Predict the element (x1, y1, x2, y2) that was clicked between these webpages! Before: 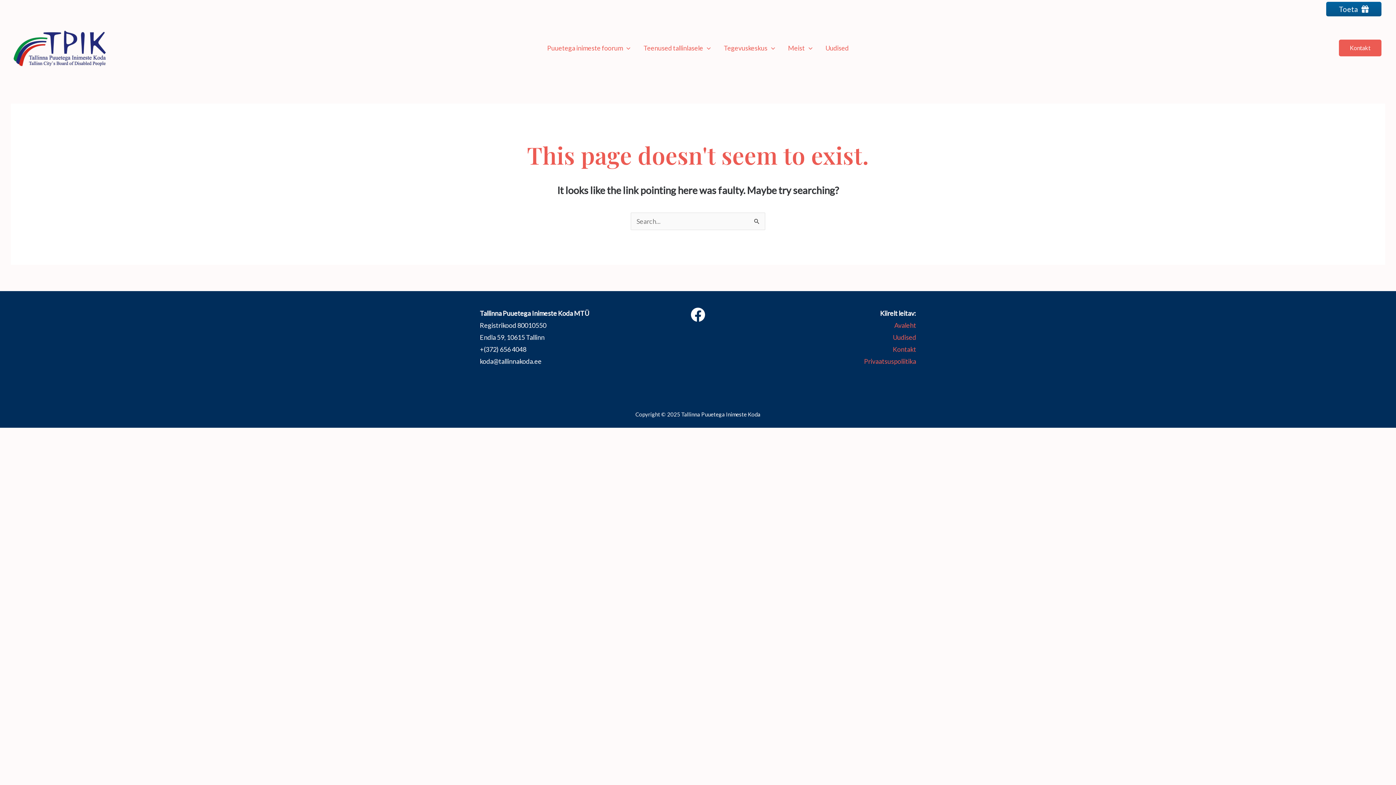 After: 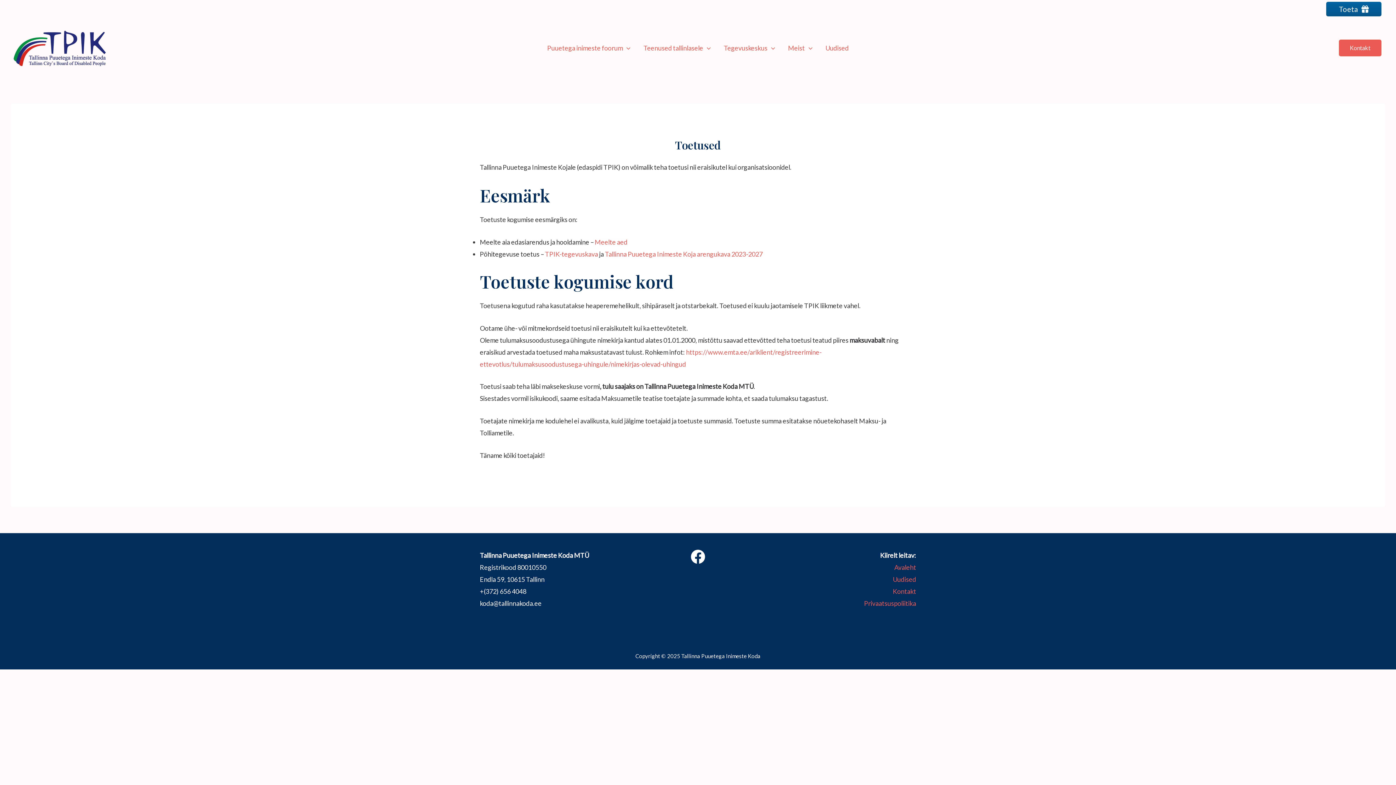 Action: label: Toeta bbox: (1326, 1, 1381, 16)